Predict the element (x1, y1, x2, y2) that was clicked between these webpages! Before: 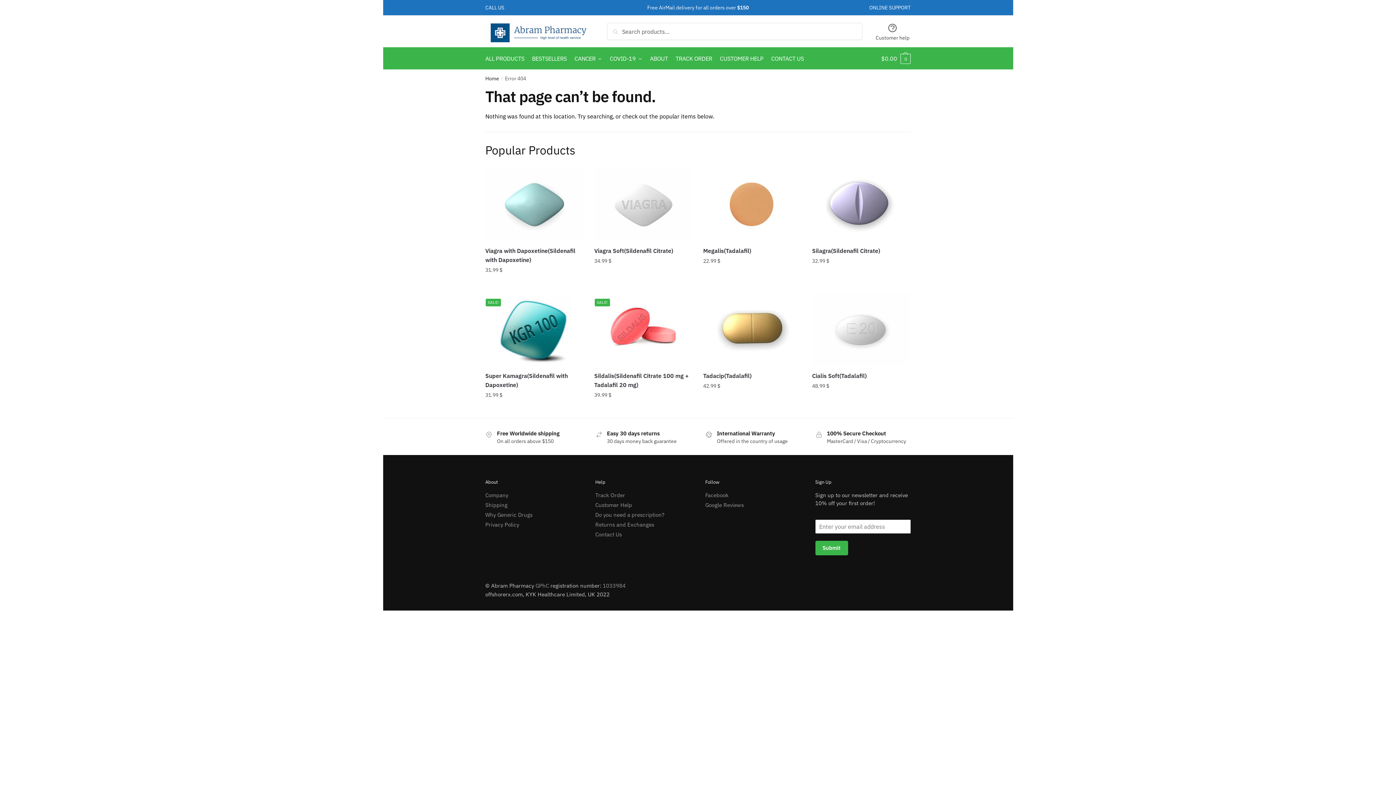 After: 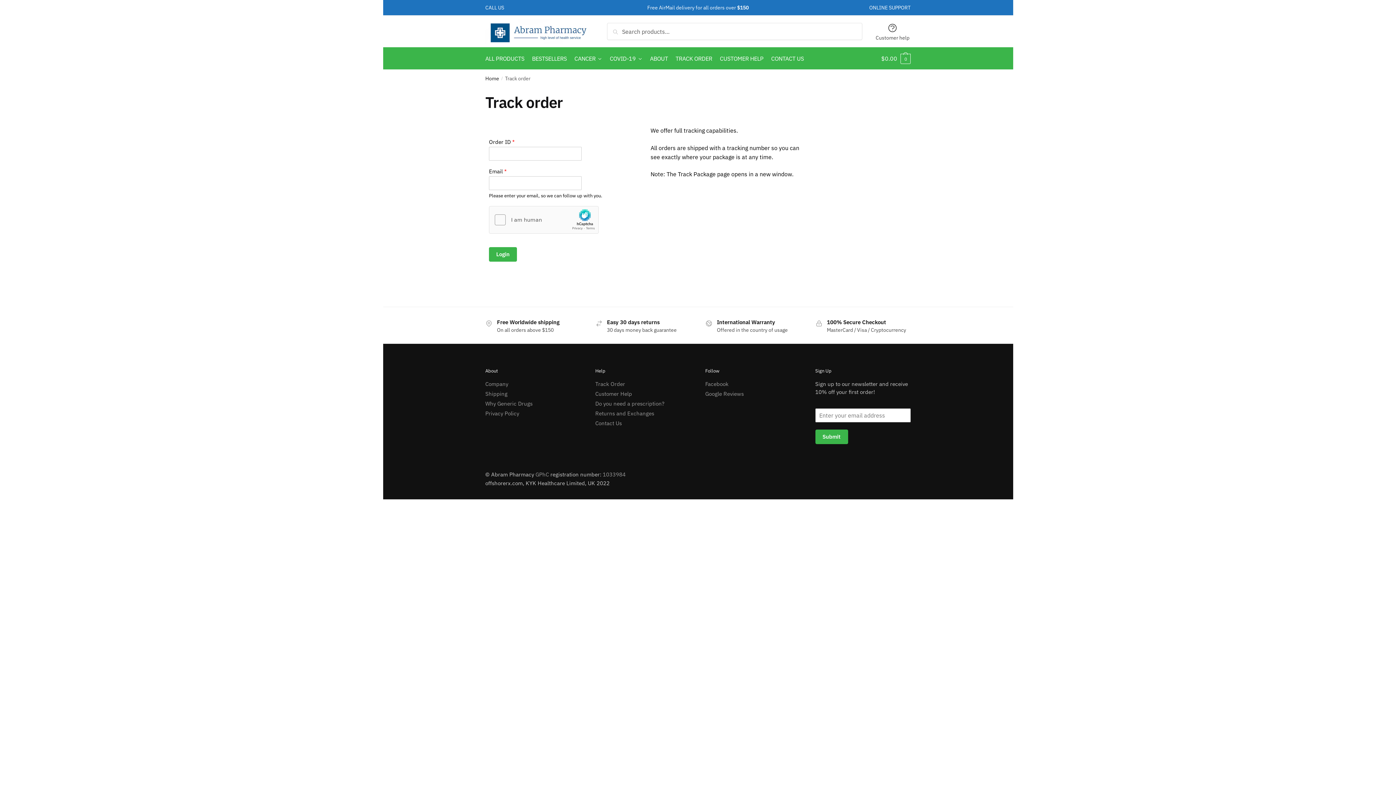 Action: bbox: (672, 47, 715, 69) label: TRACK ORDER